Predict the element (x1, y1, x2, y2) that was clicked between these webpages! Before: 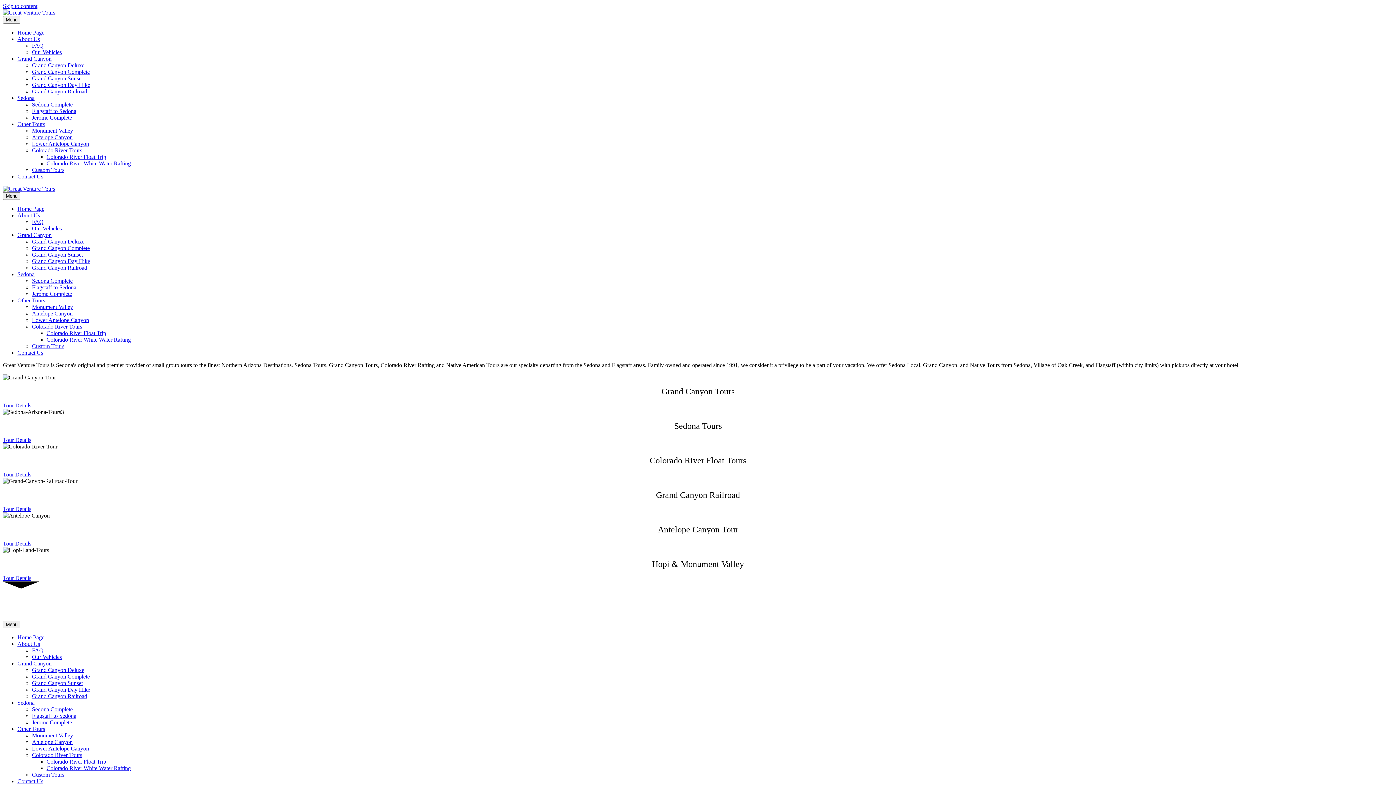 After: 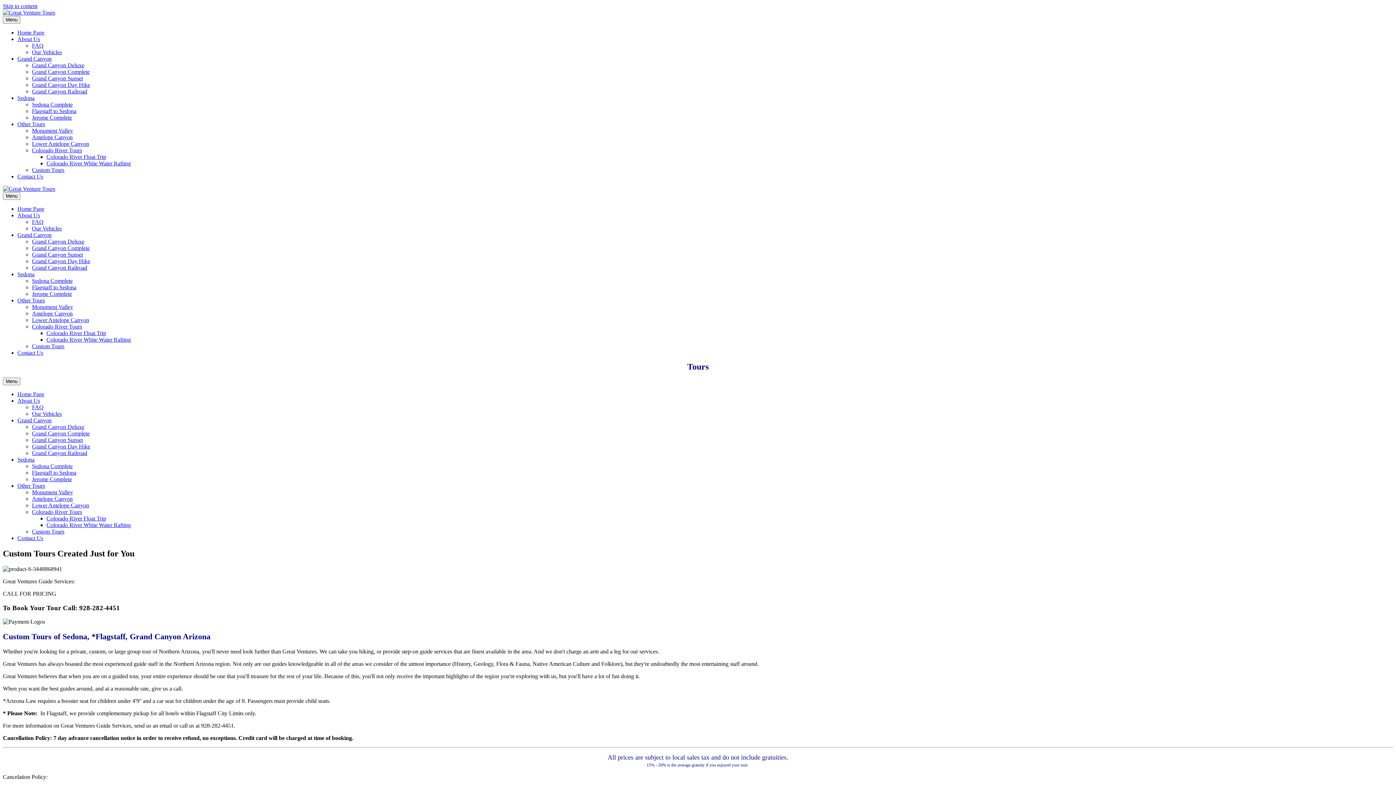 Action: label: Custom Tours bbox: (32, 343, 64, 349)